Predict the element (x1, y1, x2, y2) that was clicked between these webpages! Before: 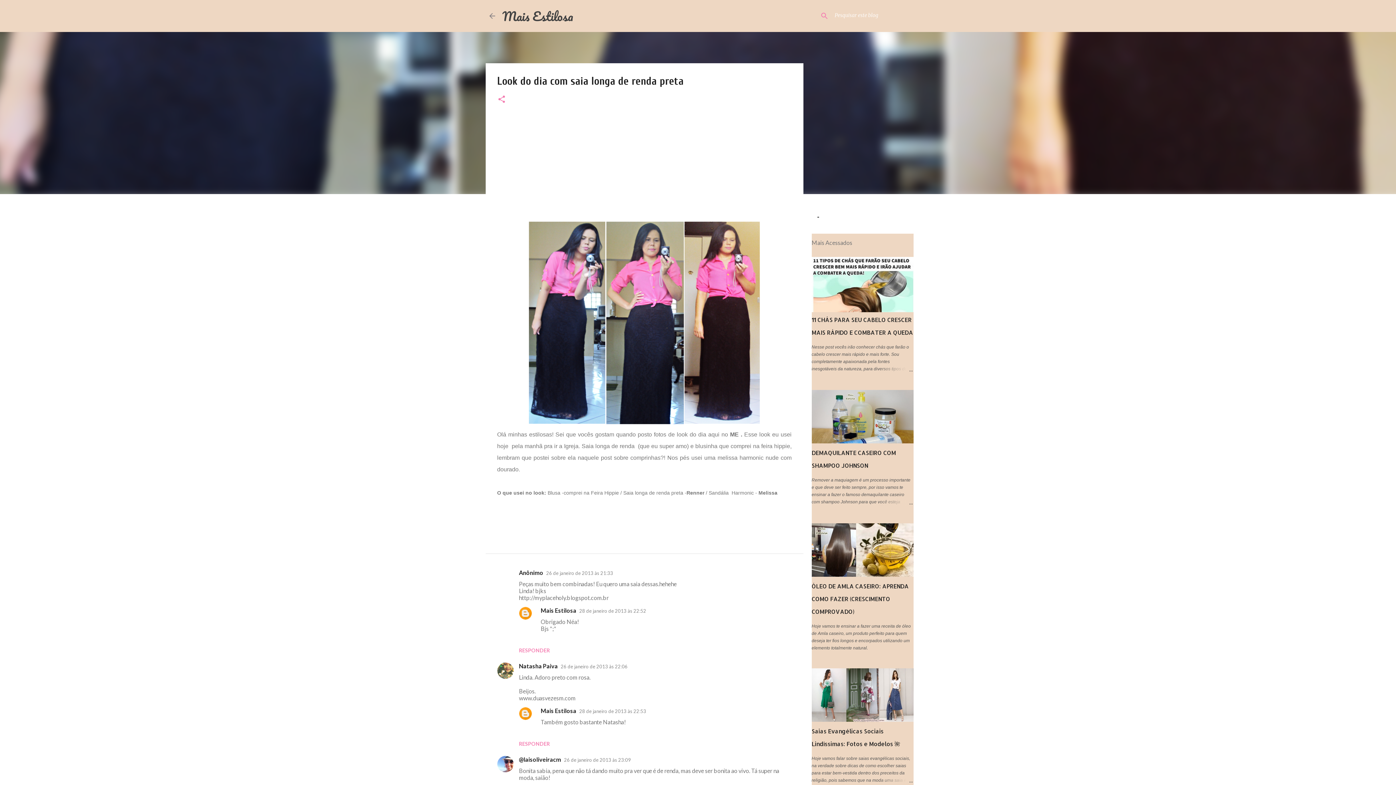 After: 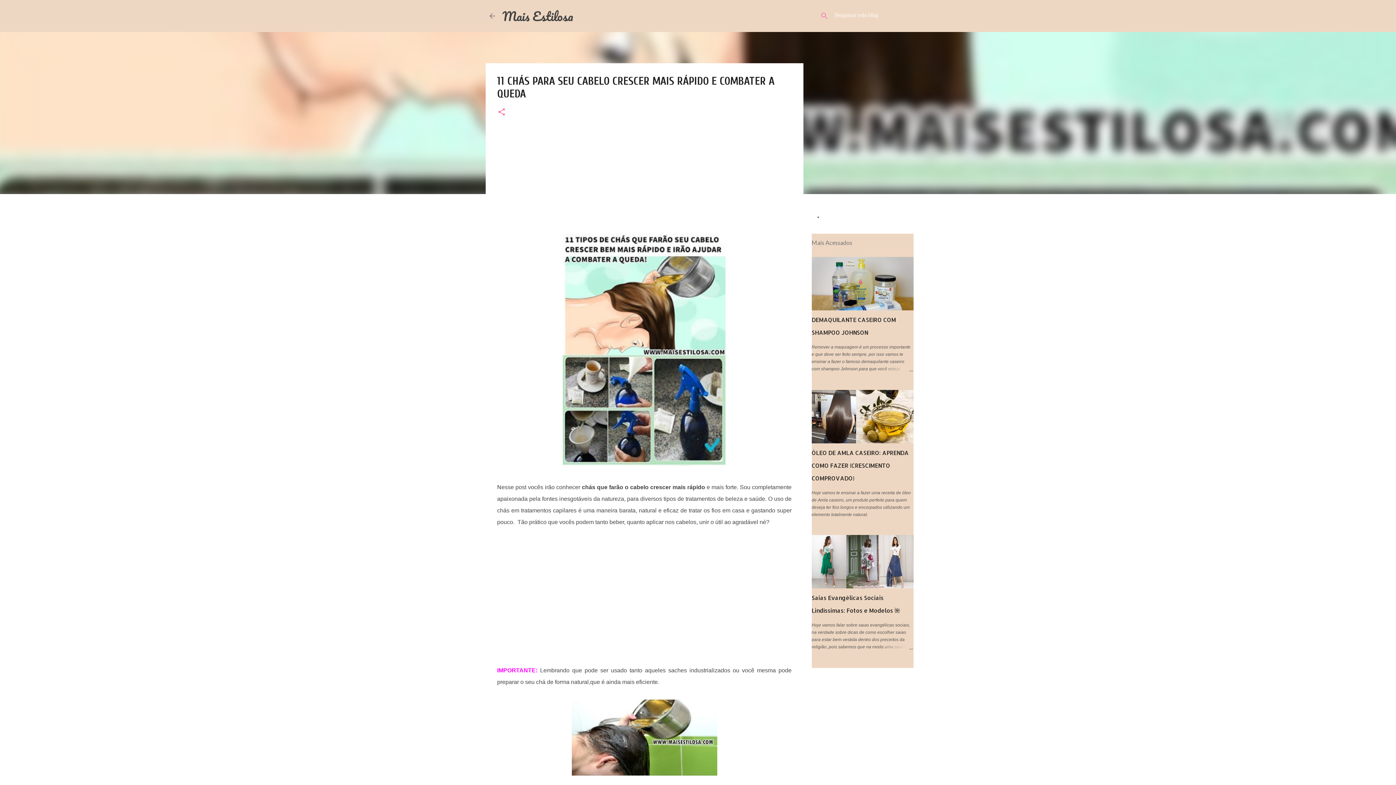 Action: bbox: (878, 366, 913, 373)